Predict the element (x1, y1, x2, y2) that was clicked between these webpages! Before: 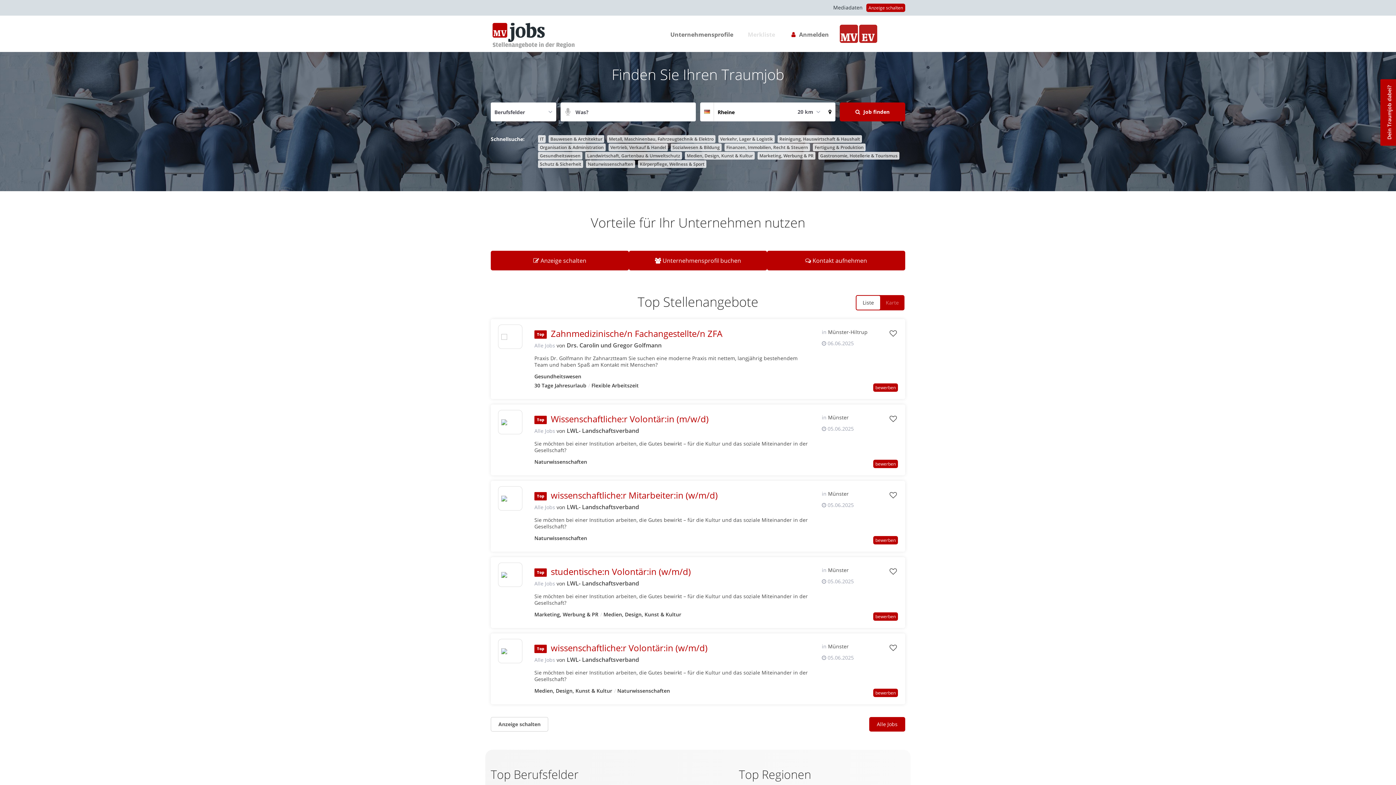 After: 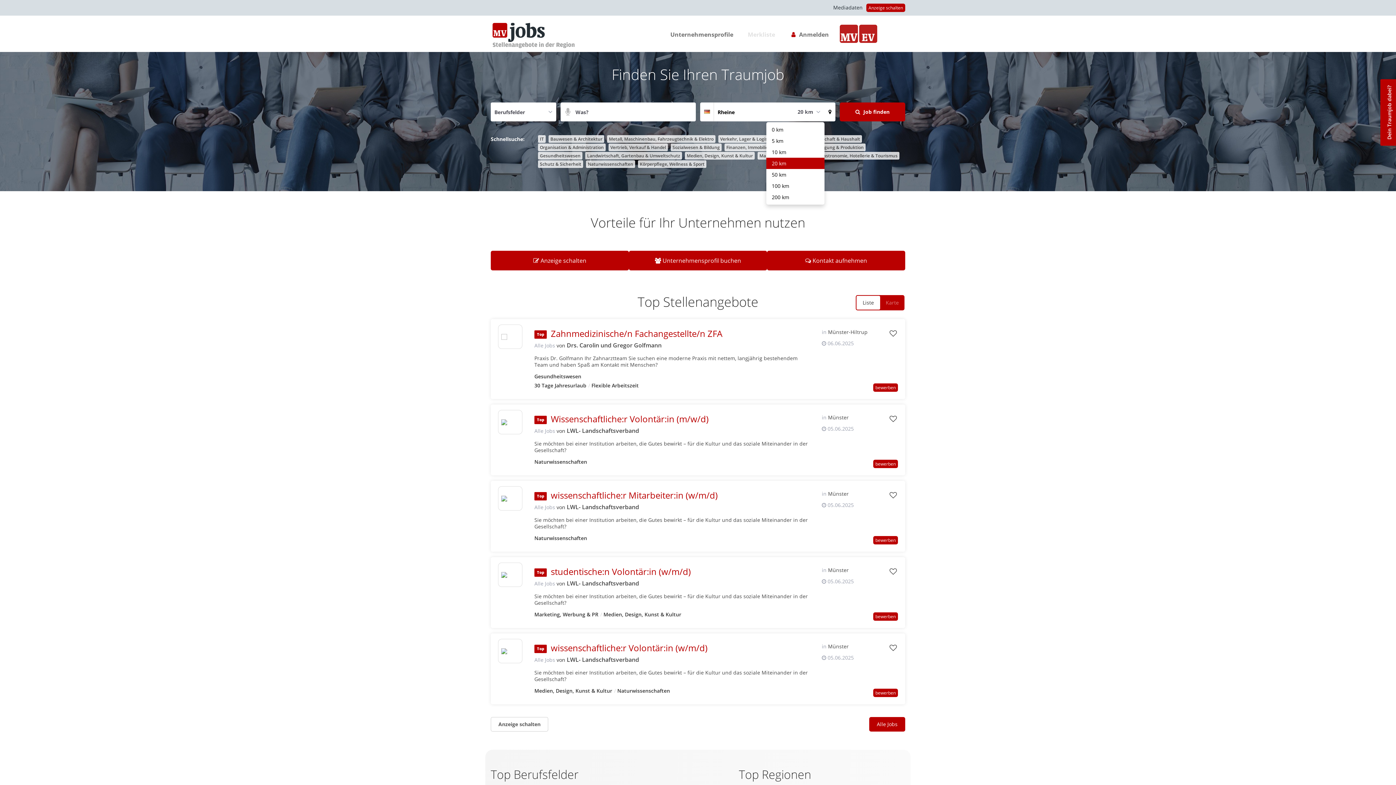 Action: bbox: (794, 105, 824, 118) label: 20 km